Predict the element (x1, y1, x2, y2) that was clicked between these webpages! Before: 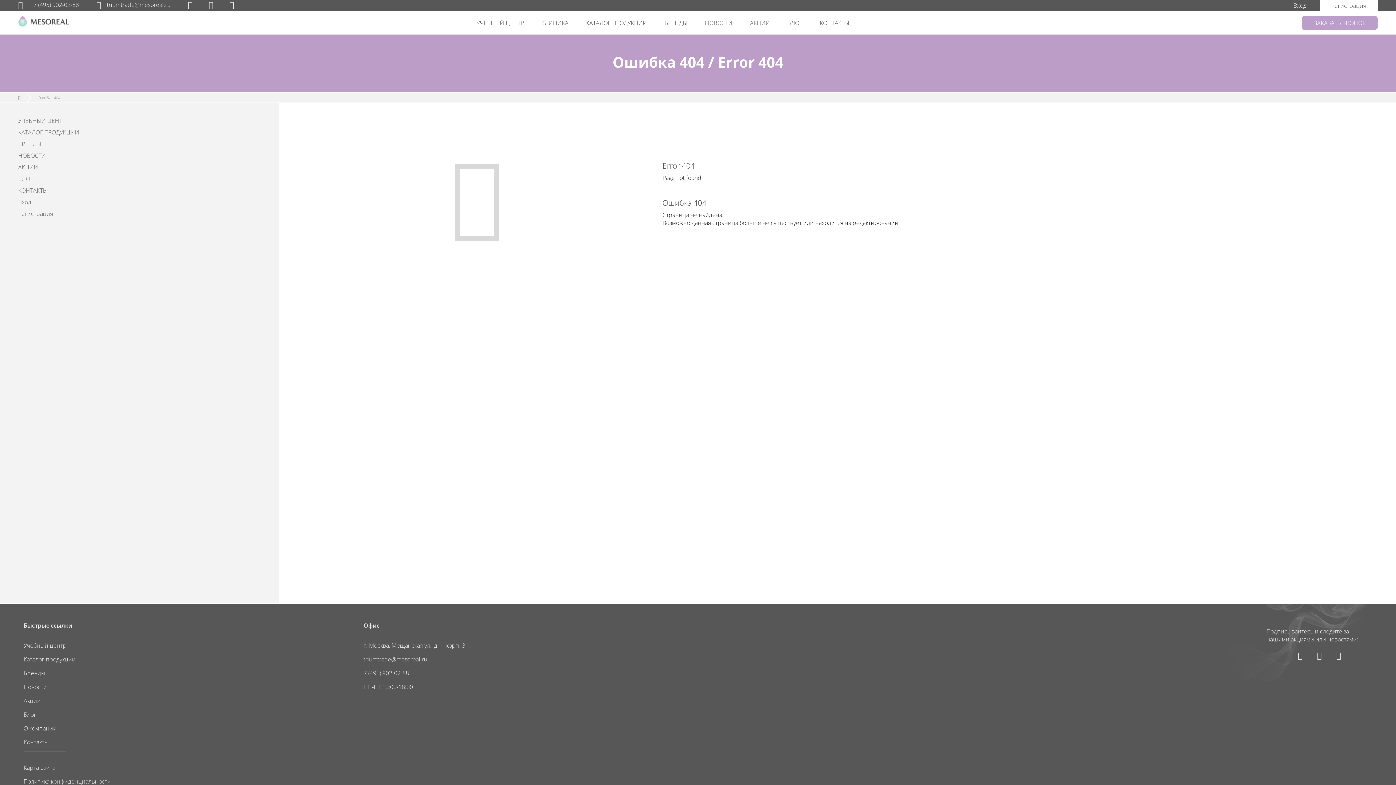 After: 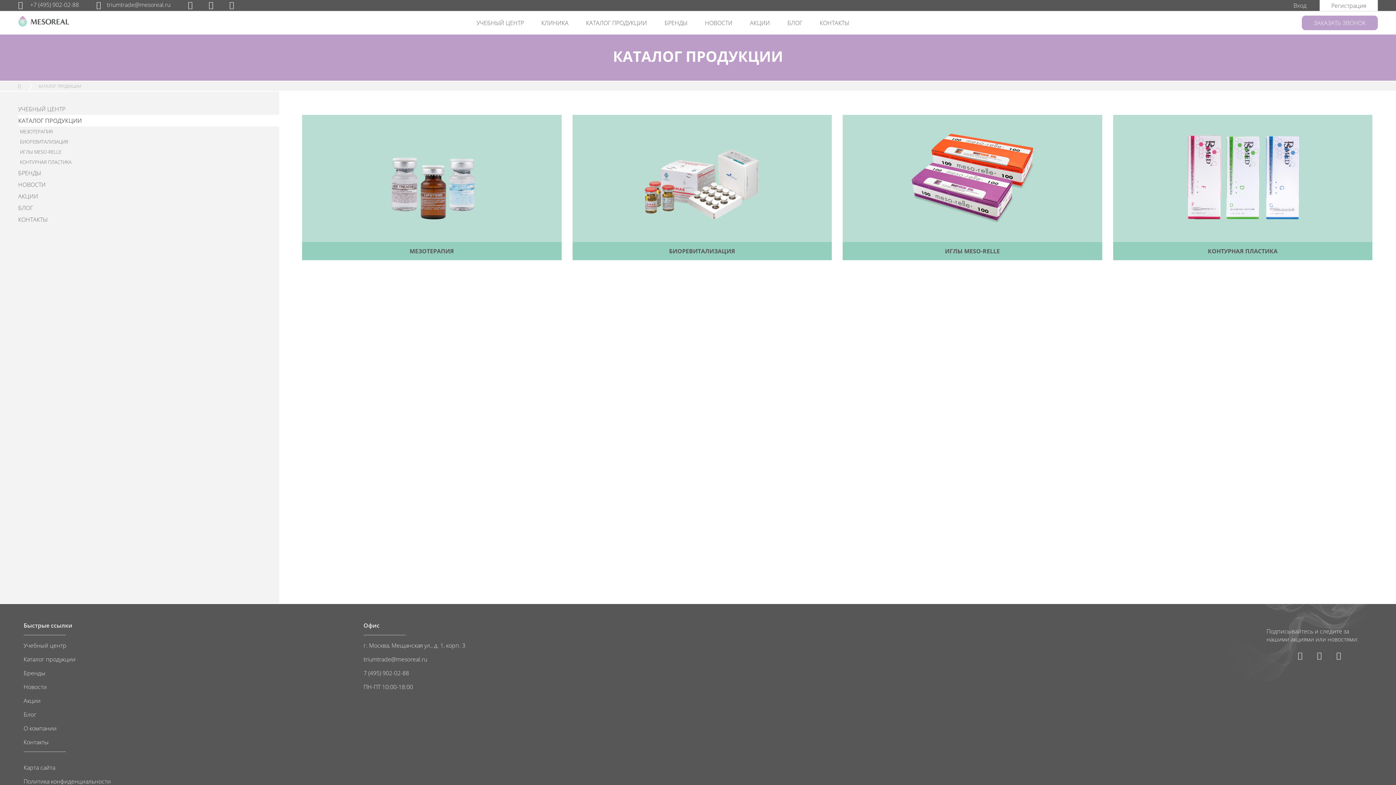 Action: label: КАТАЛОГ ПРОДУКЦИИ bbox: (18, 128, 79, 136)